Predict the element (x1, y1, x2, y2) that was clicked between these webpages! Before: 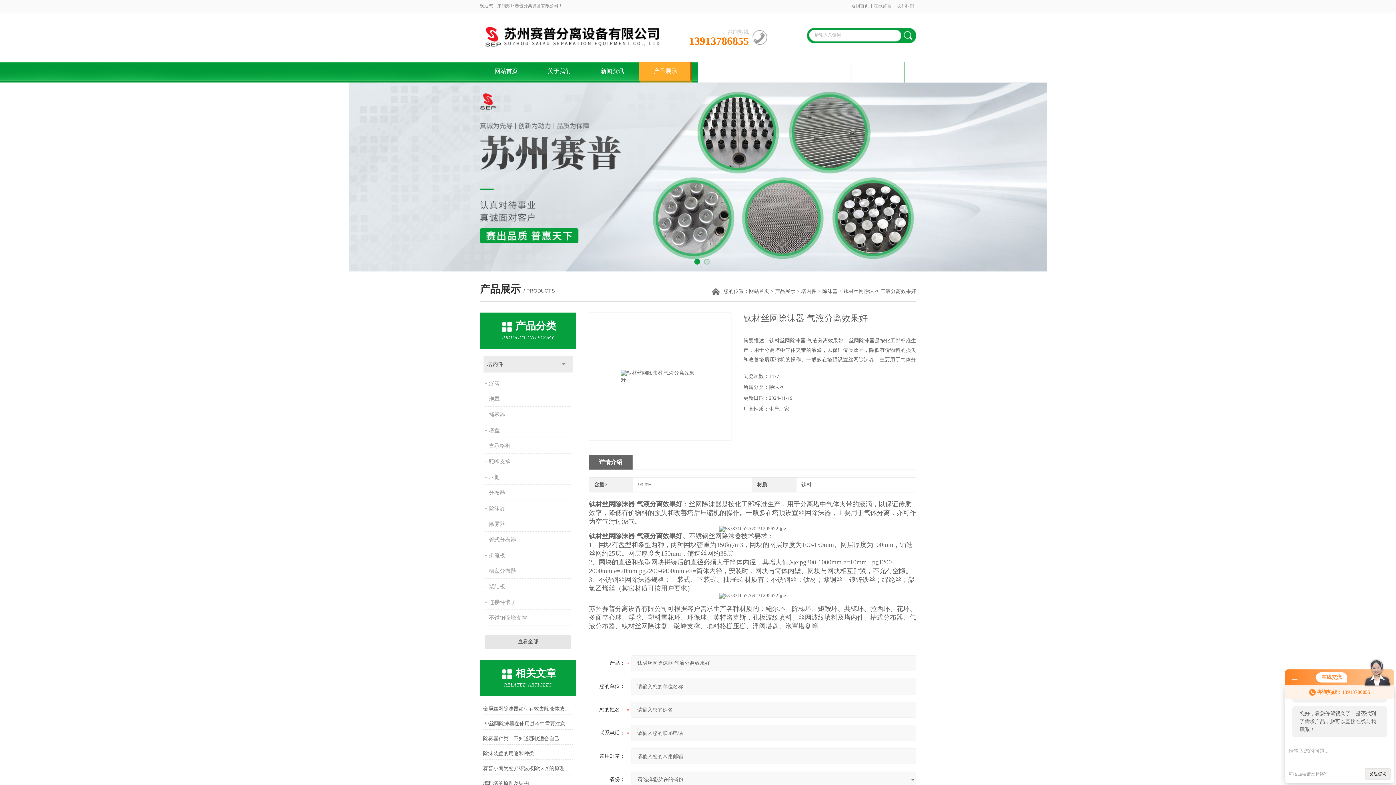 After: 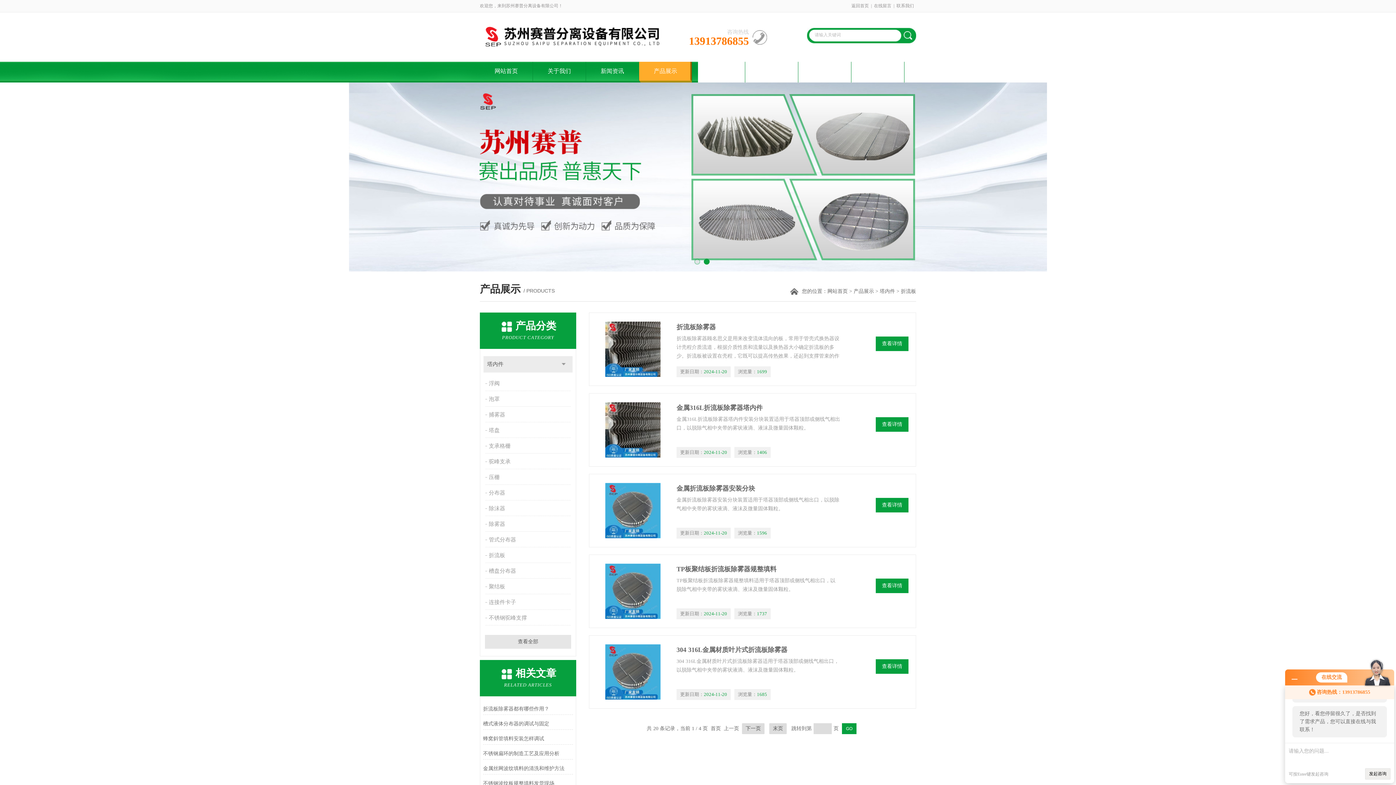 Action: label: 折流板 bbox: (485, 548, 572, 562)